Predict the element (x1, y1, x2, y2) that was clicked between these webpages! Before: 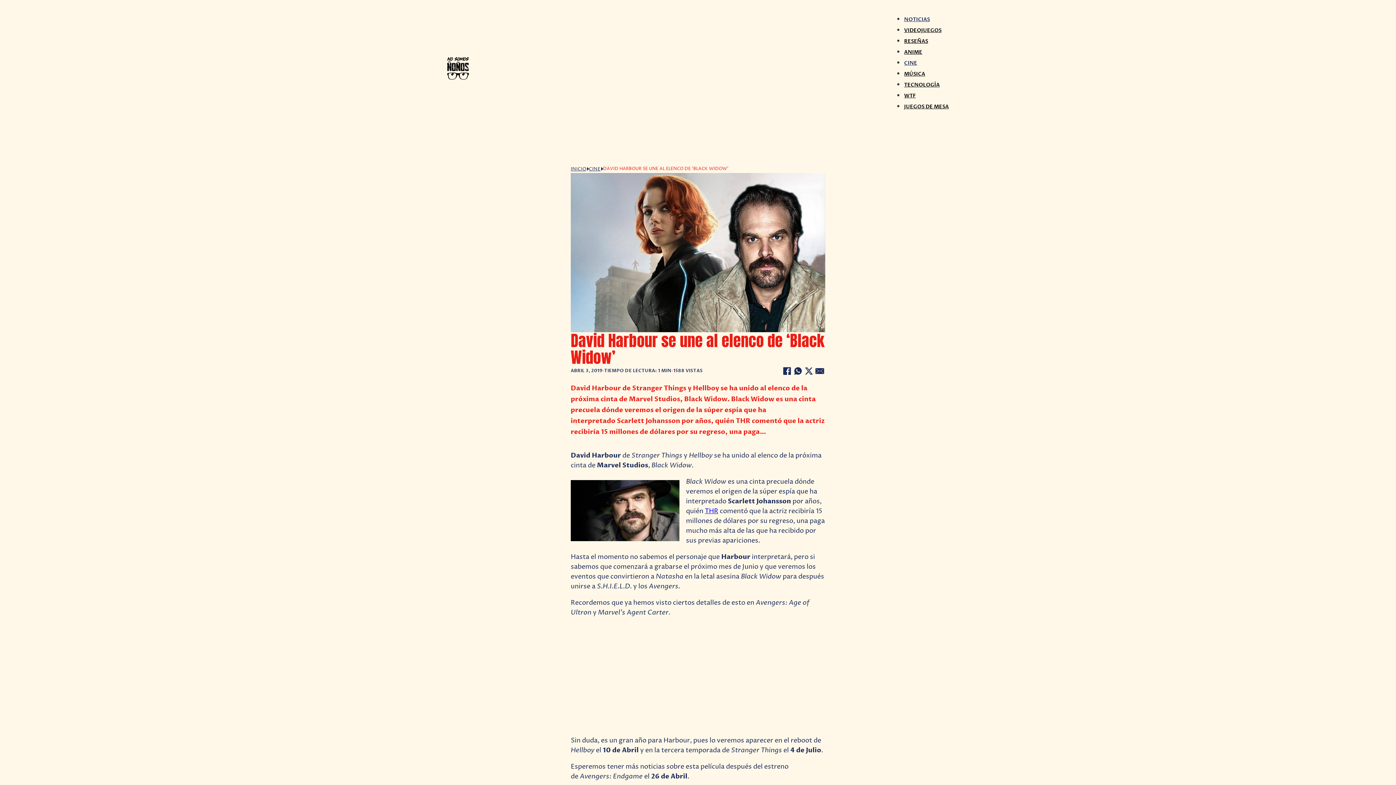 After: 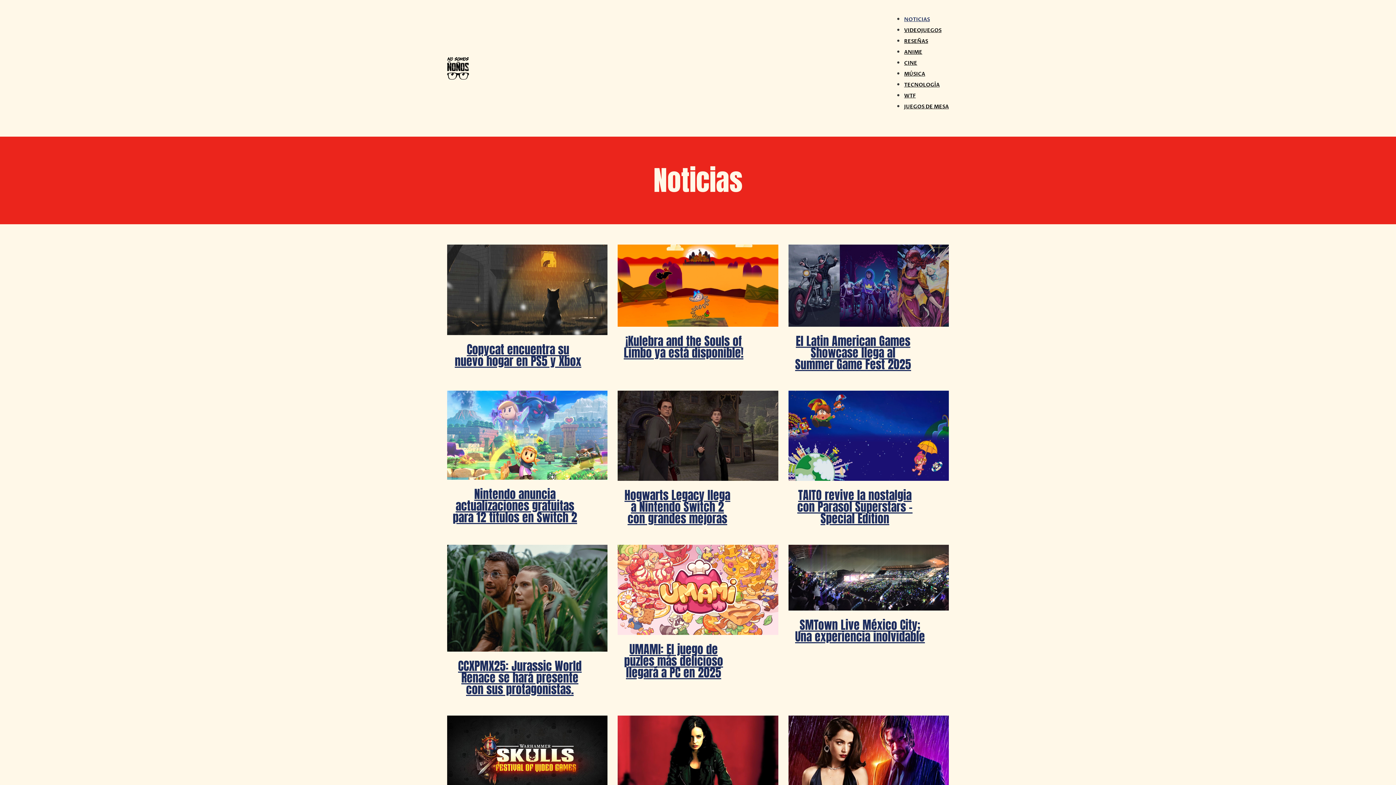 Action: label: NOTICIAS bbox: (904, 15, 930, 22)